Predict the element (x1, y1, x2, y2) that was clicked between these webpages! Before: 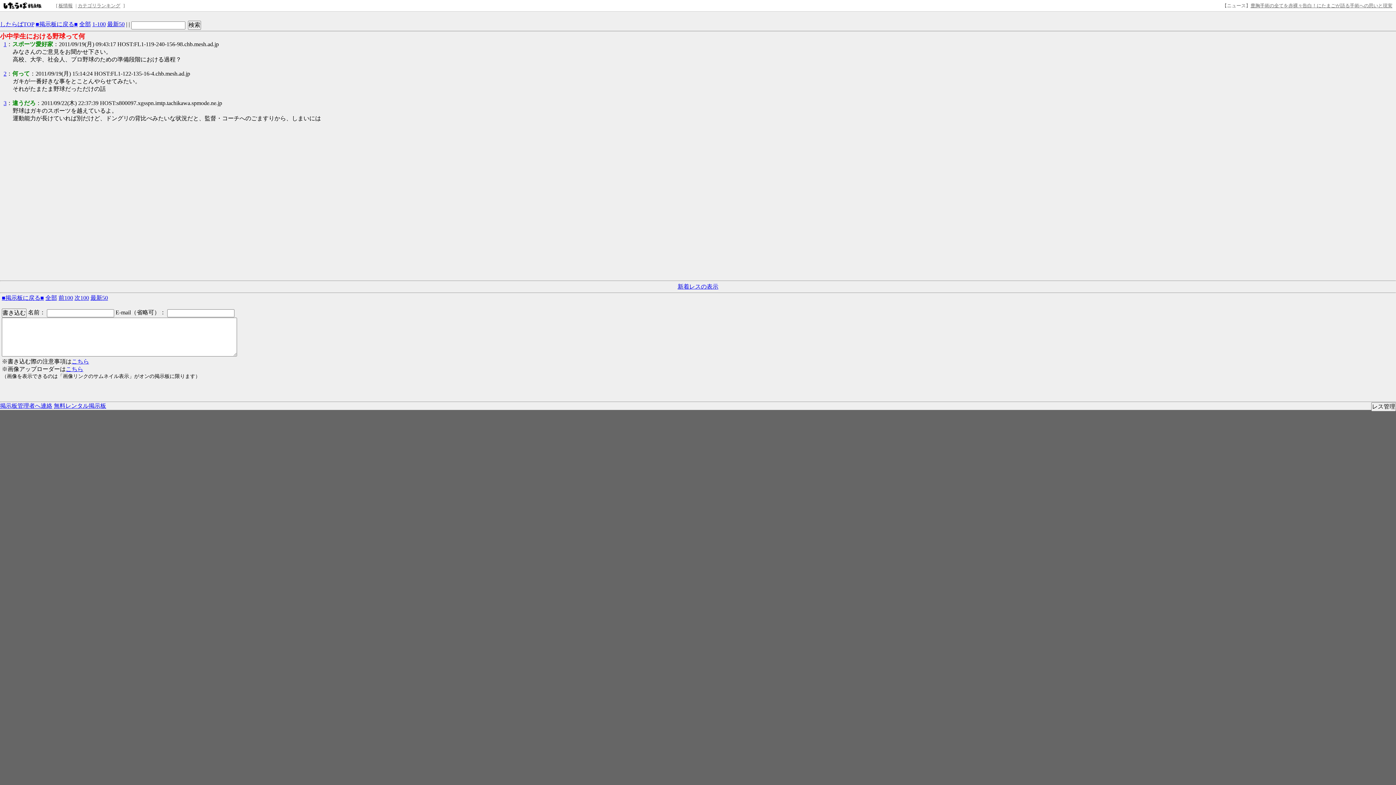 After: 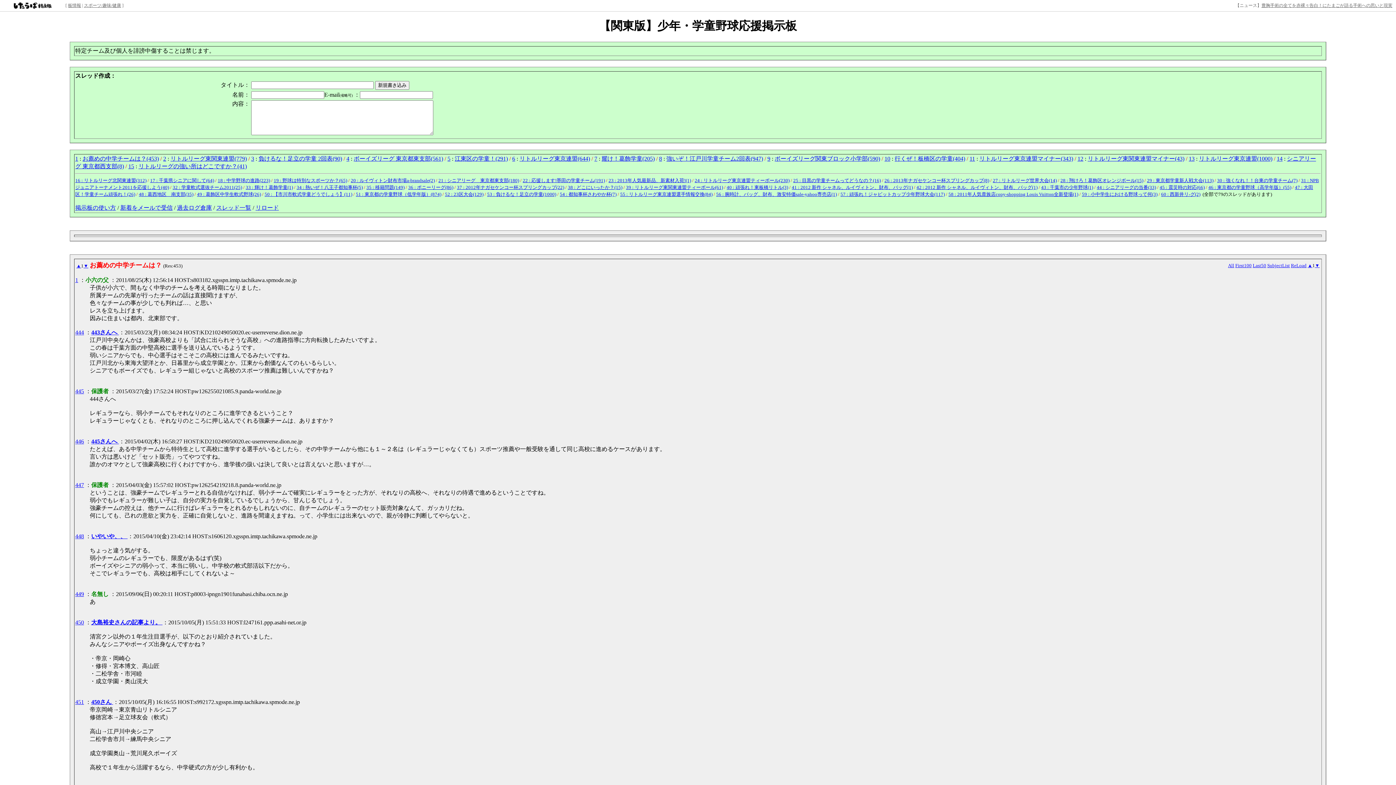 Action: bbox: (35, 21, 77, 27) label: ■掲示板に戻る■